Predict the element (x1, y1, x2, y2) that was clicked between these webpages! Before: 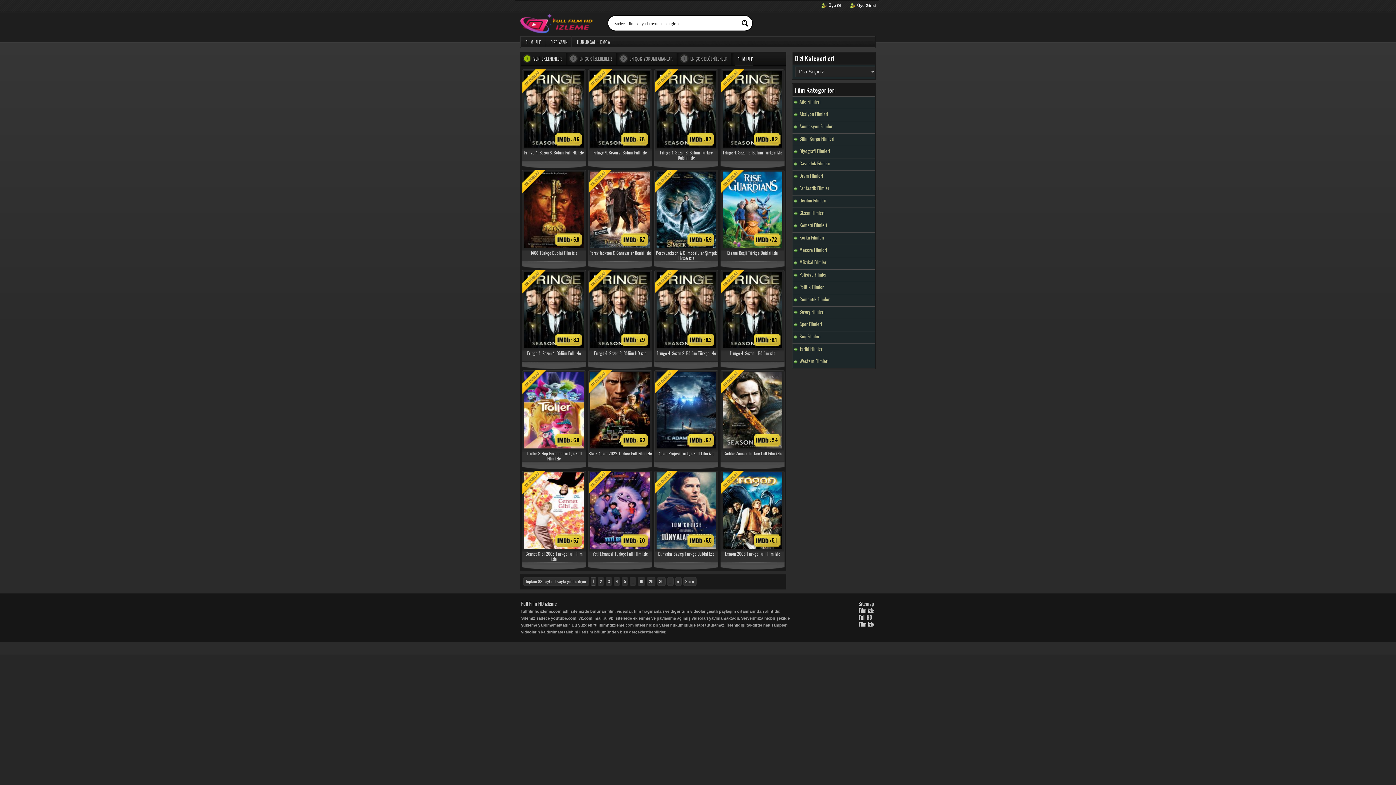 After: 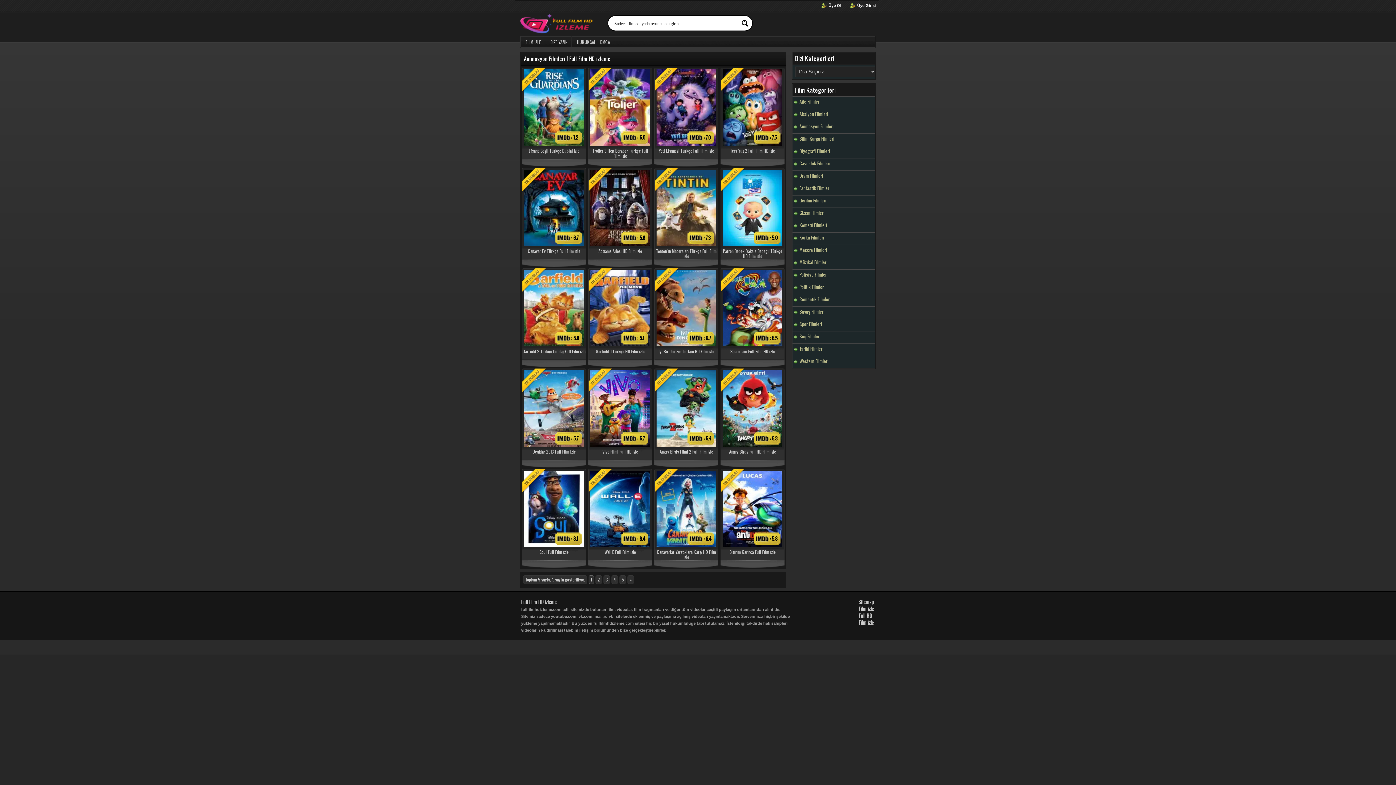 Action: bbox: (792, 121, 903, 131) label: Animasyon Filmleri